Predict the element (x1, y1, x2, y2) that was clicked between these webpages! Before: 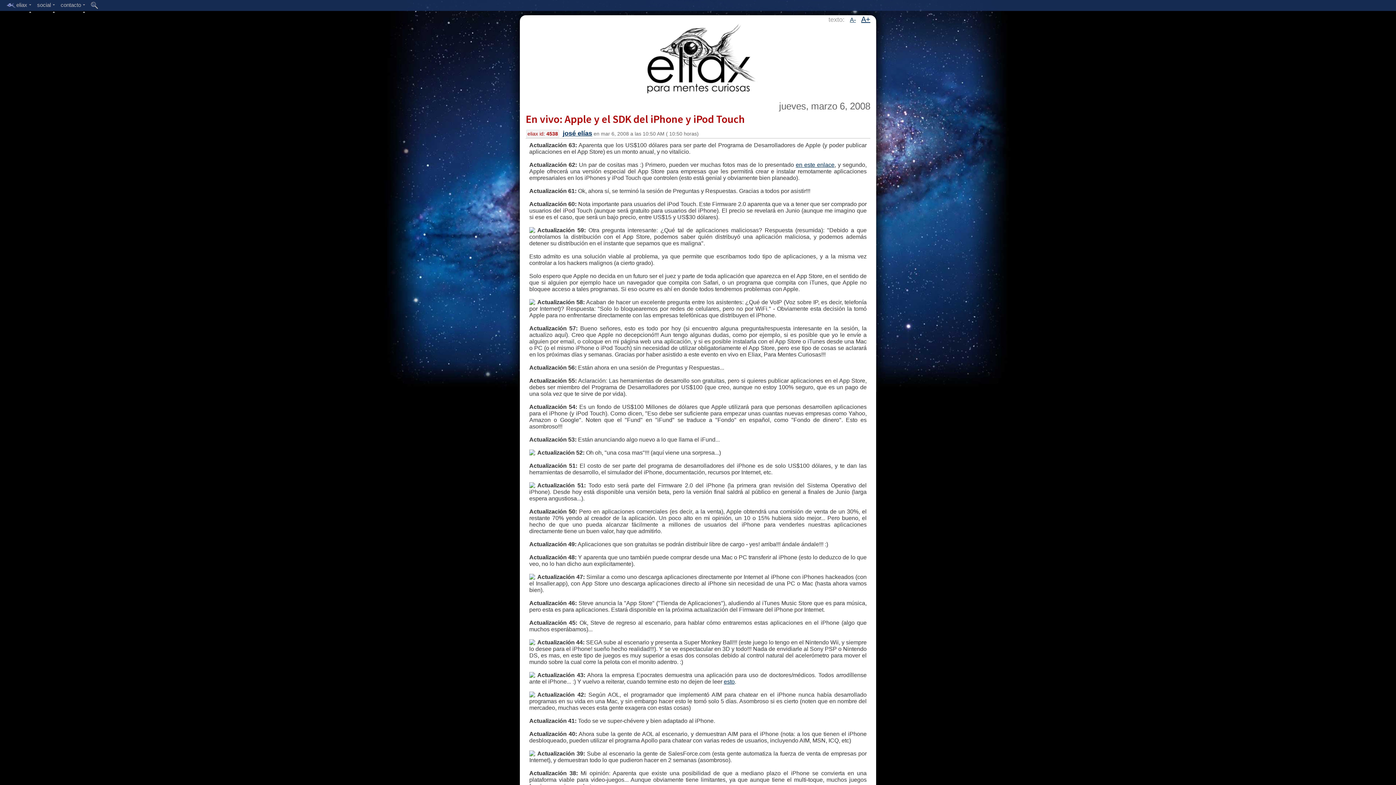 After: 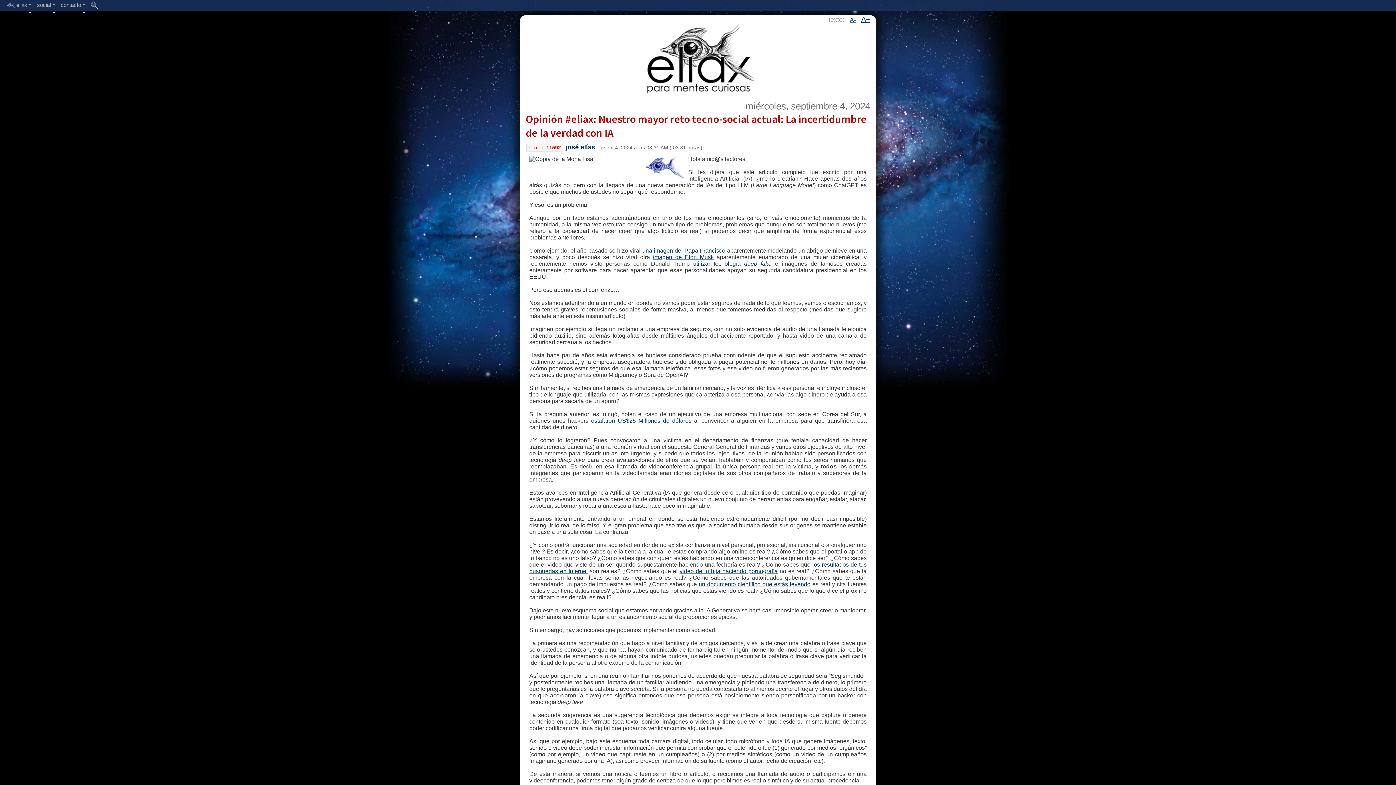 Action: bbox: (639, 55, 757, 61)